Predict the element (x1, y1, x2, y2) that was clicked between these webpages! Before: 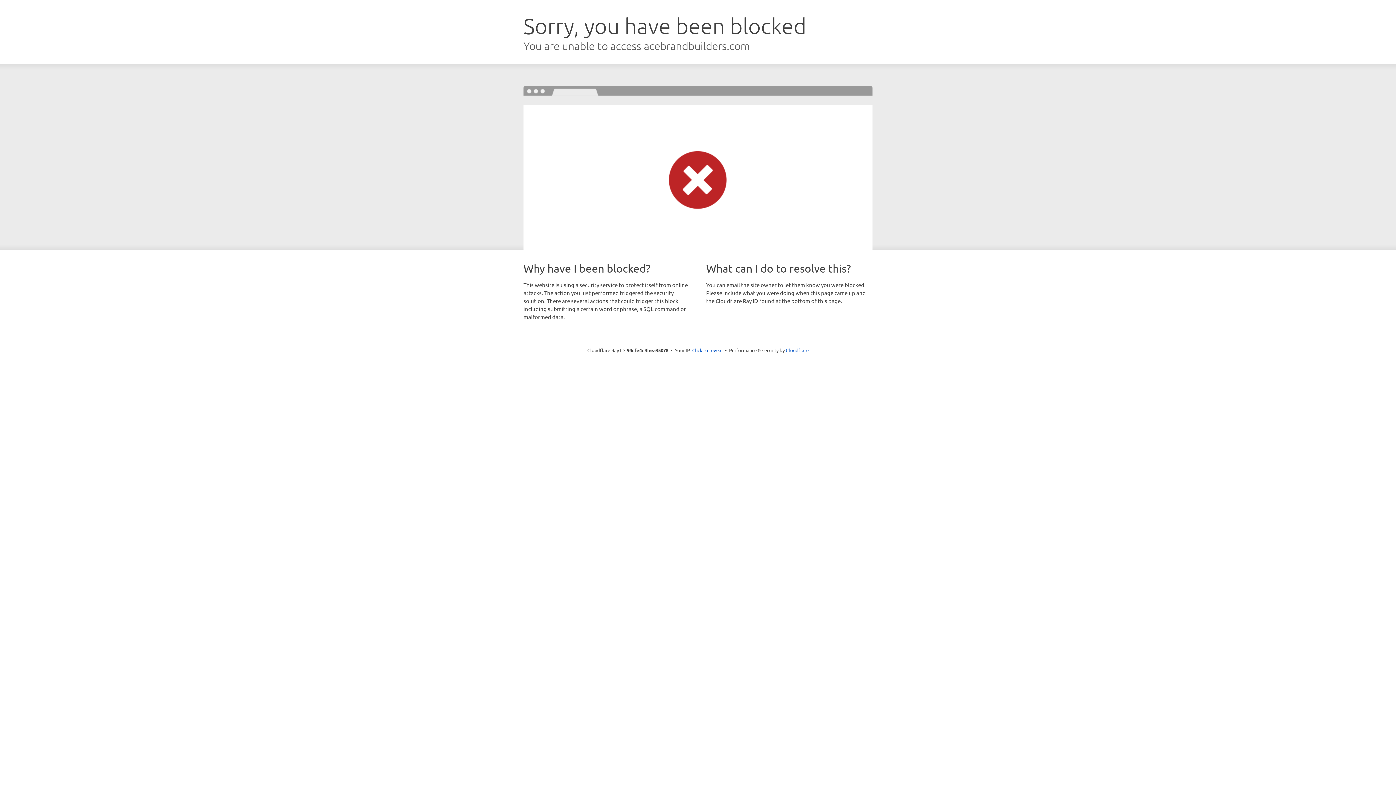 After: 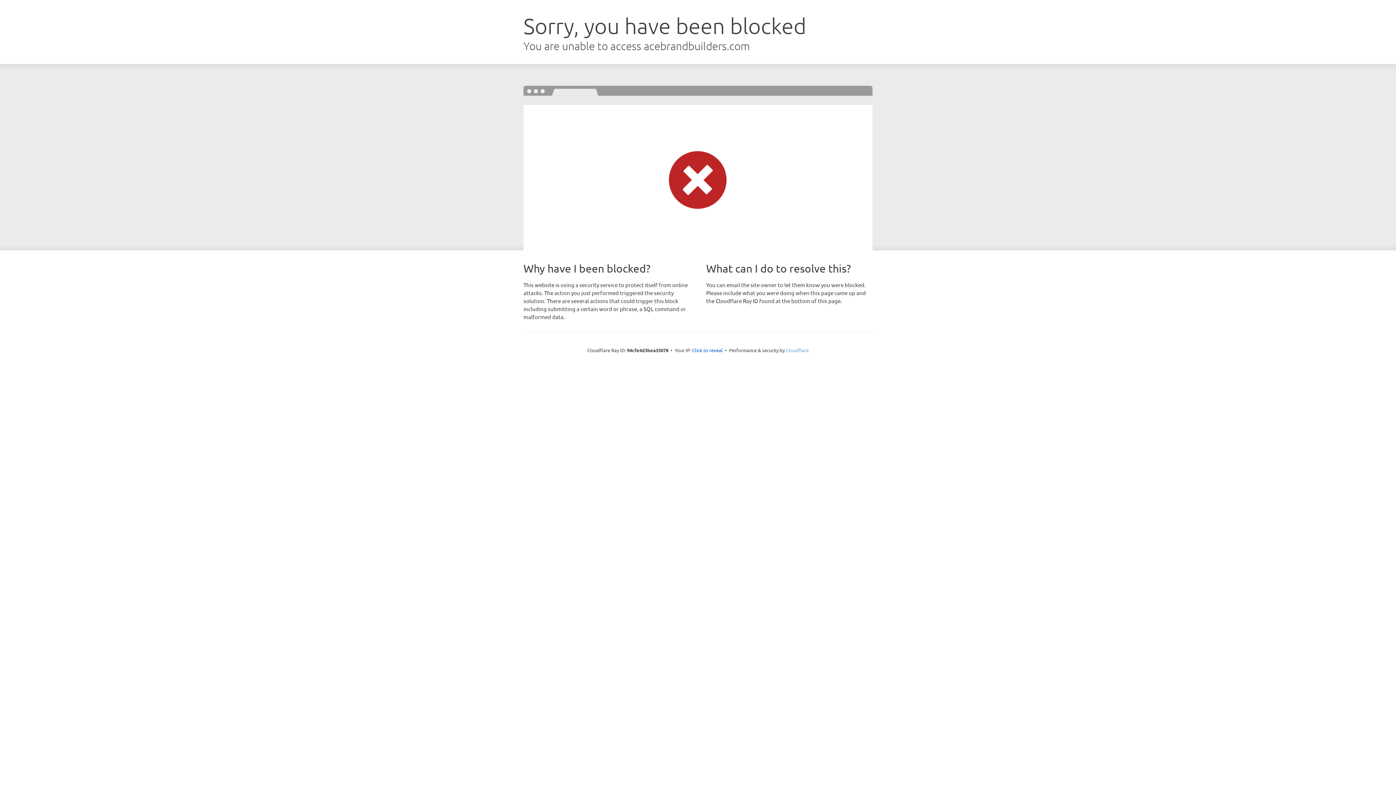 Action: bbox: (786, 347, 808, 353) label: Cloudflare